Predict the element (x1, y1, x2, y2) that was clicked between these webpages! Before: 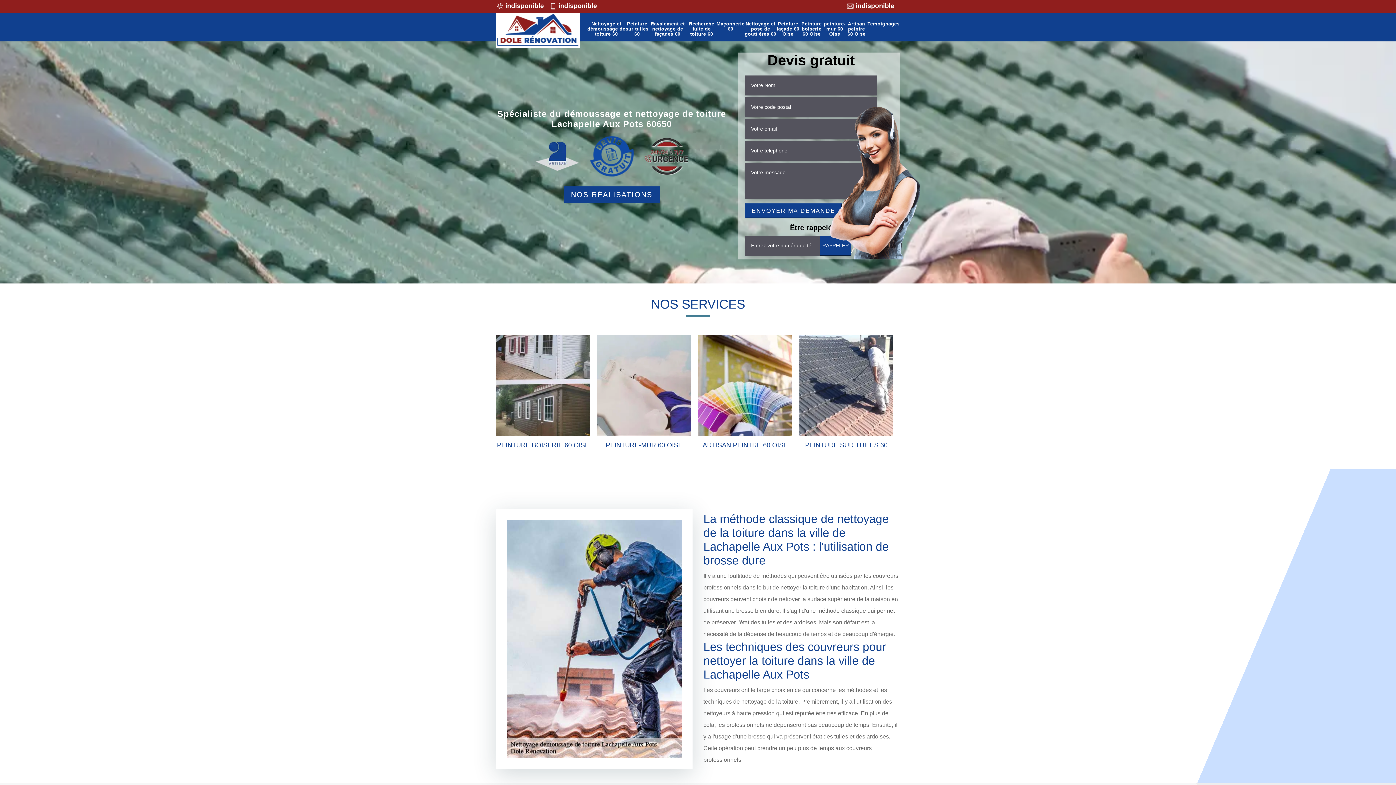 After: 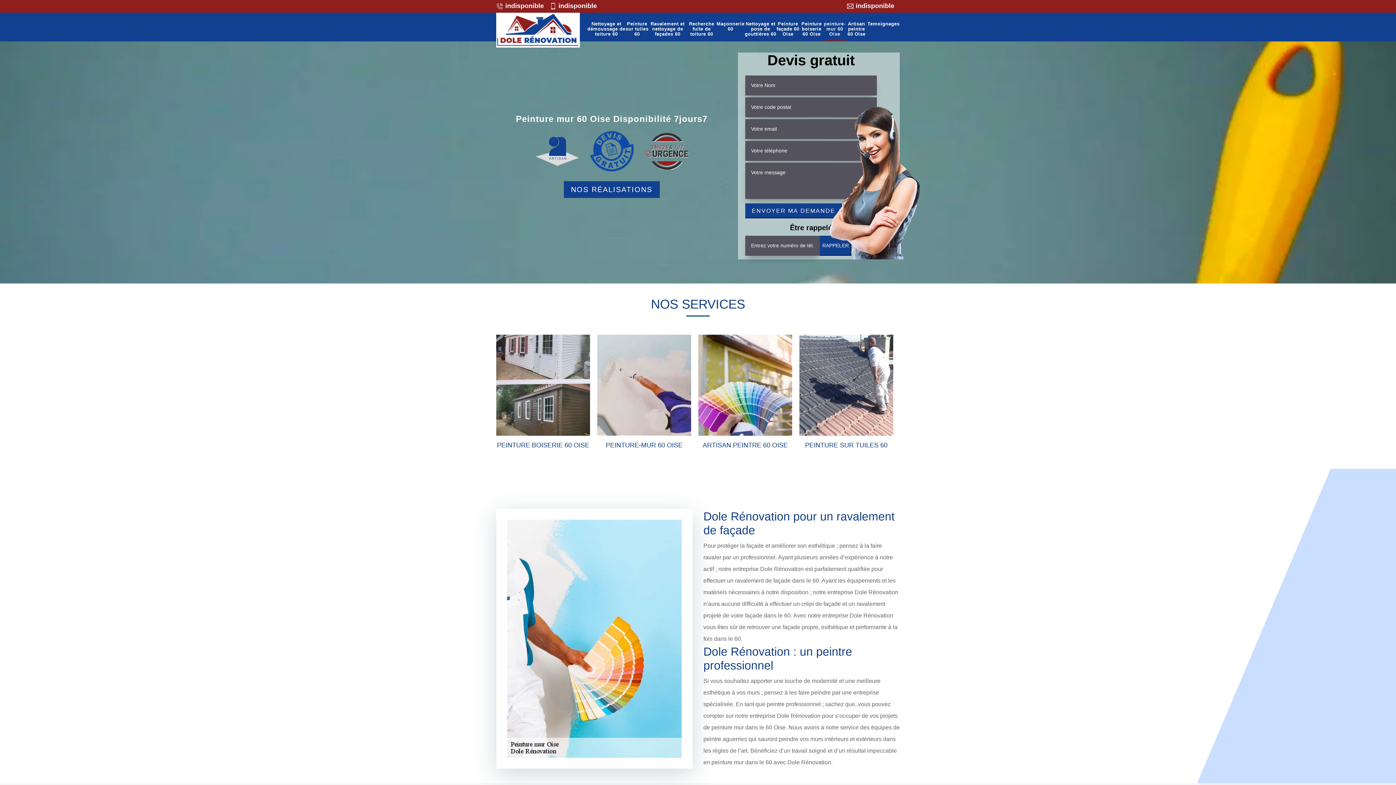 Action: bbox: (824, 21, 845, 36) label: peinture-mur 60 Oise